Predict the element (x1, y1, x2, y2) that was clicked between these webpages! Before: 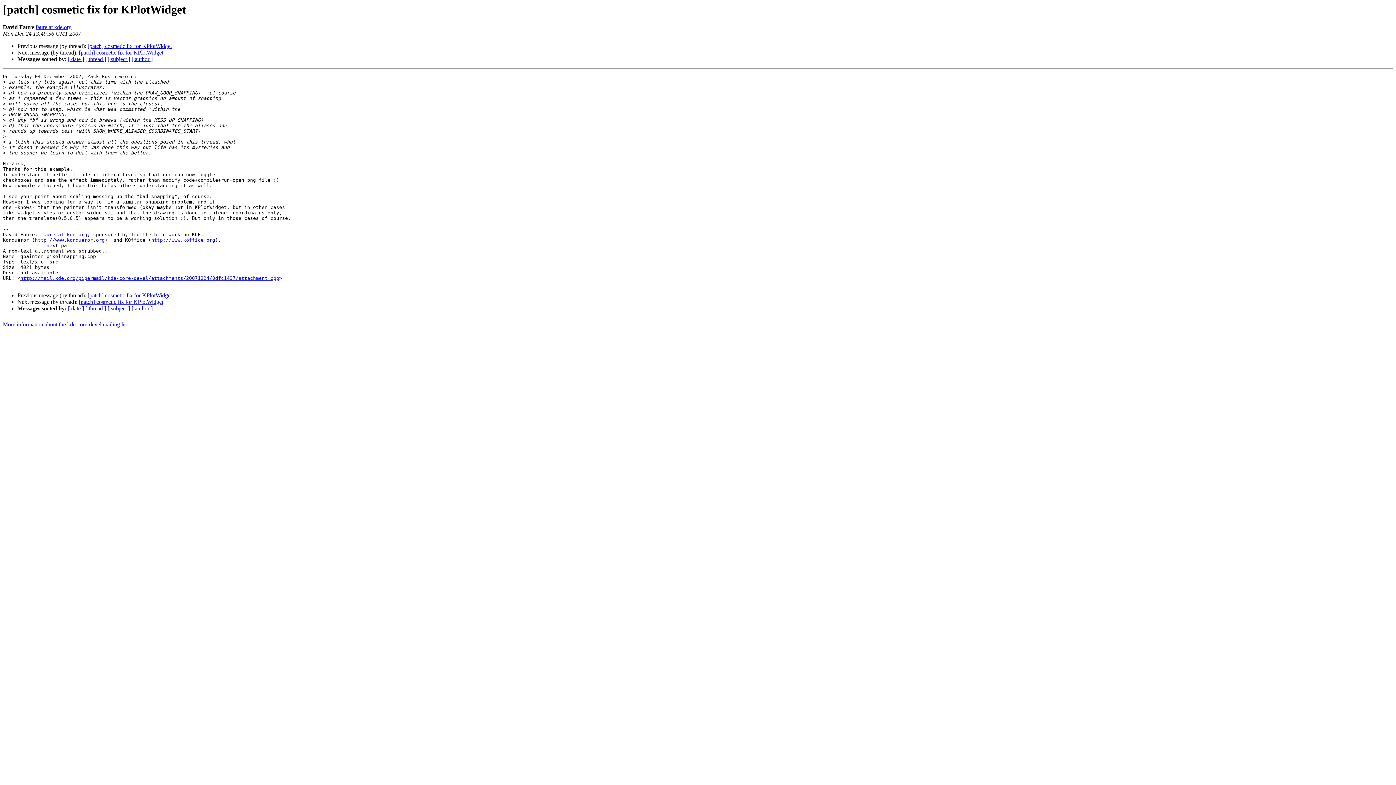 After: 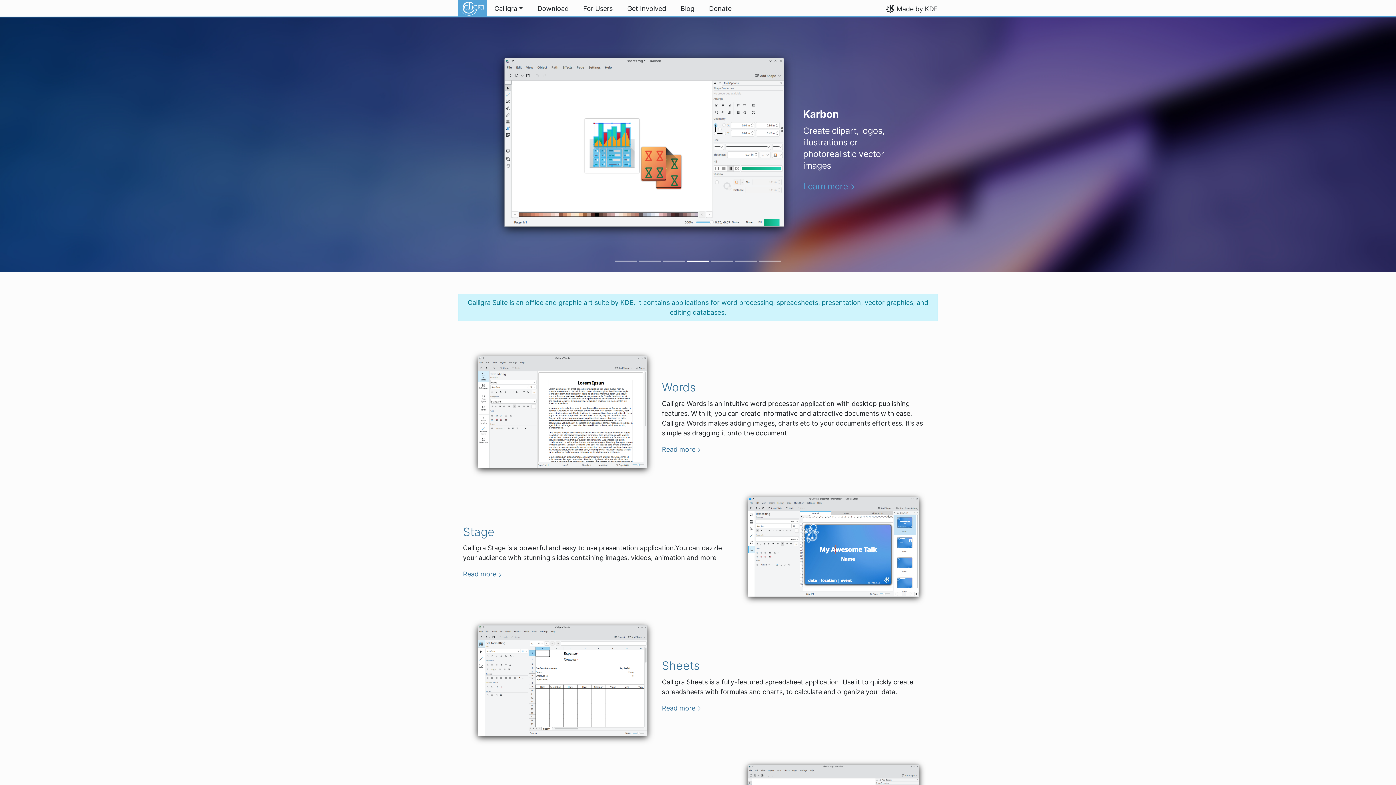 Action: label: http://www.koffice.org bbox: (151, 237, 215, 243)